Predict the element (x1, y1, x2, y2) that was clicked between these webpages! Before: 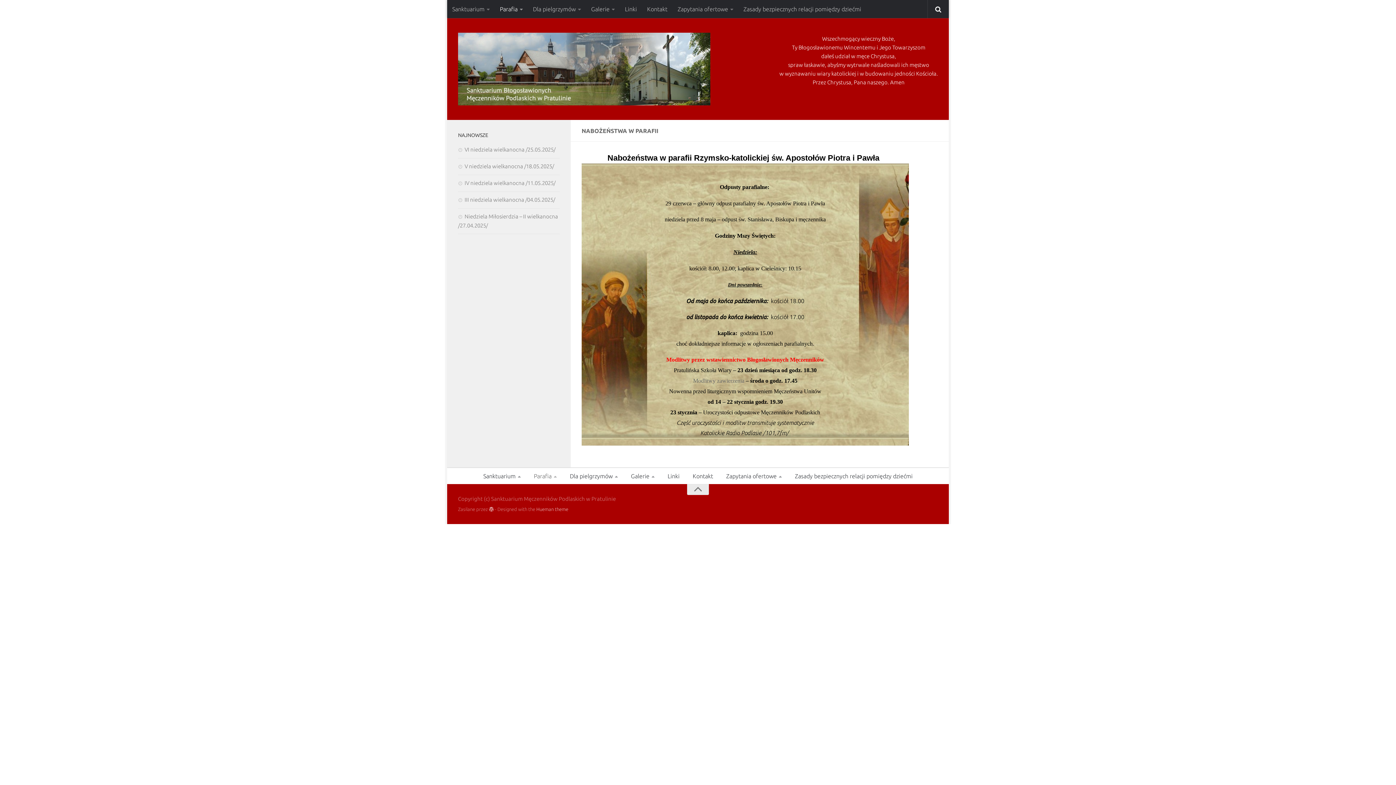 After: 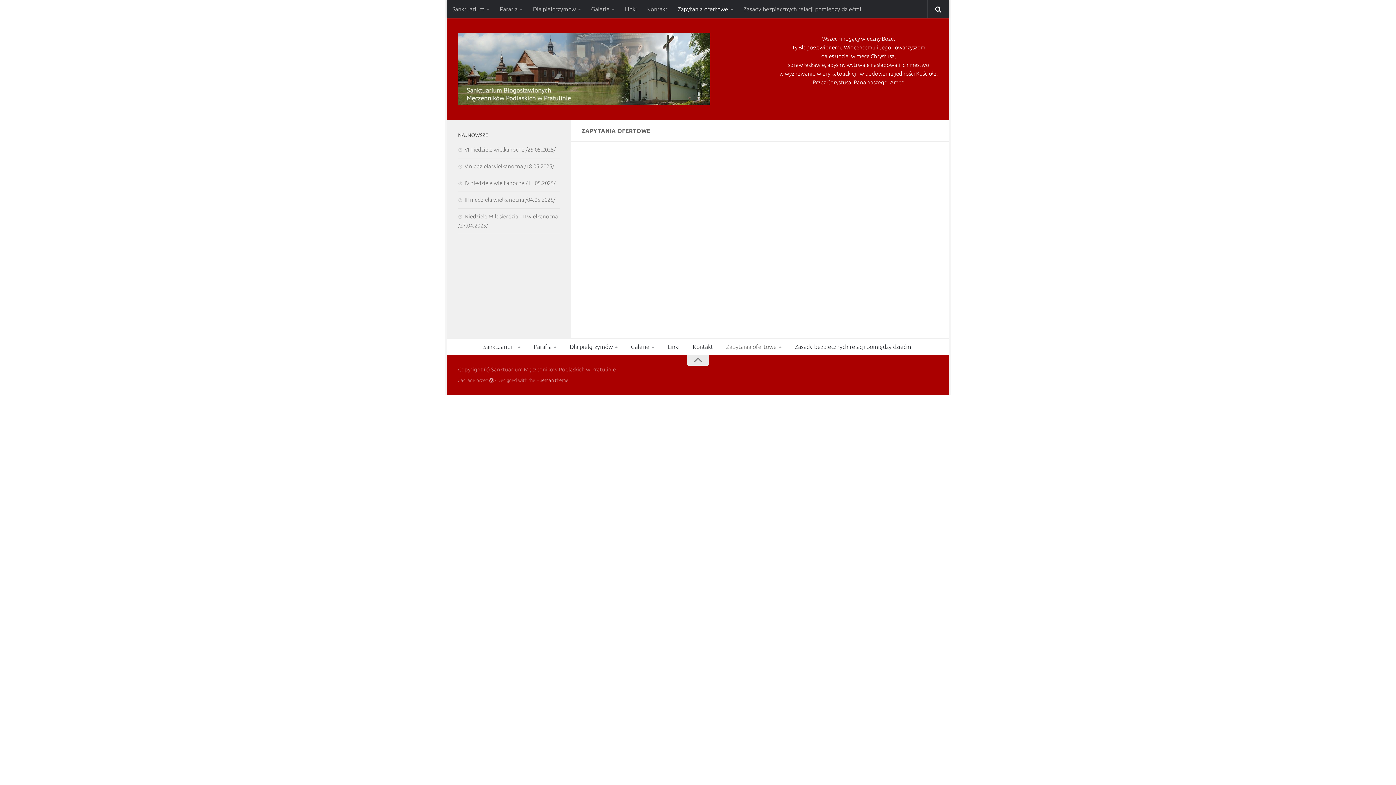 Action: label: Zapytania ofertowe bbox: (719, 468, 788, 484)